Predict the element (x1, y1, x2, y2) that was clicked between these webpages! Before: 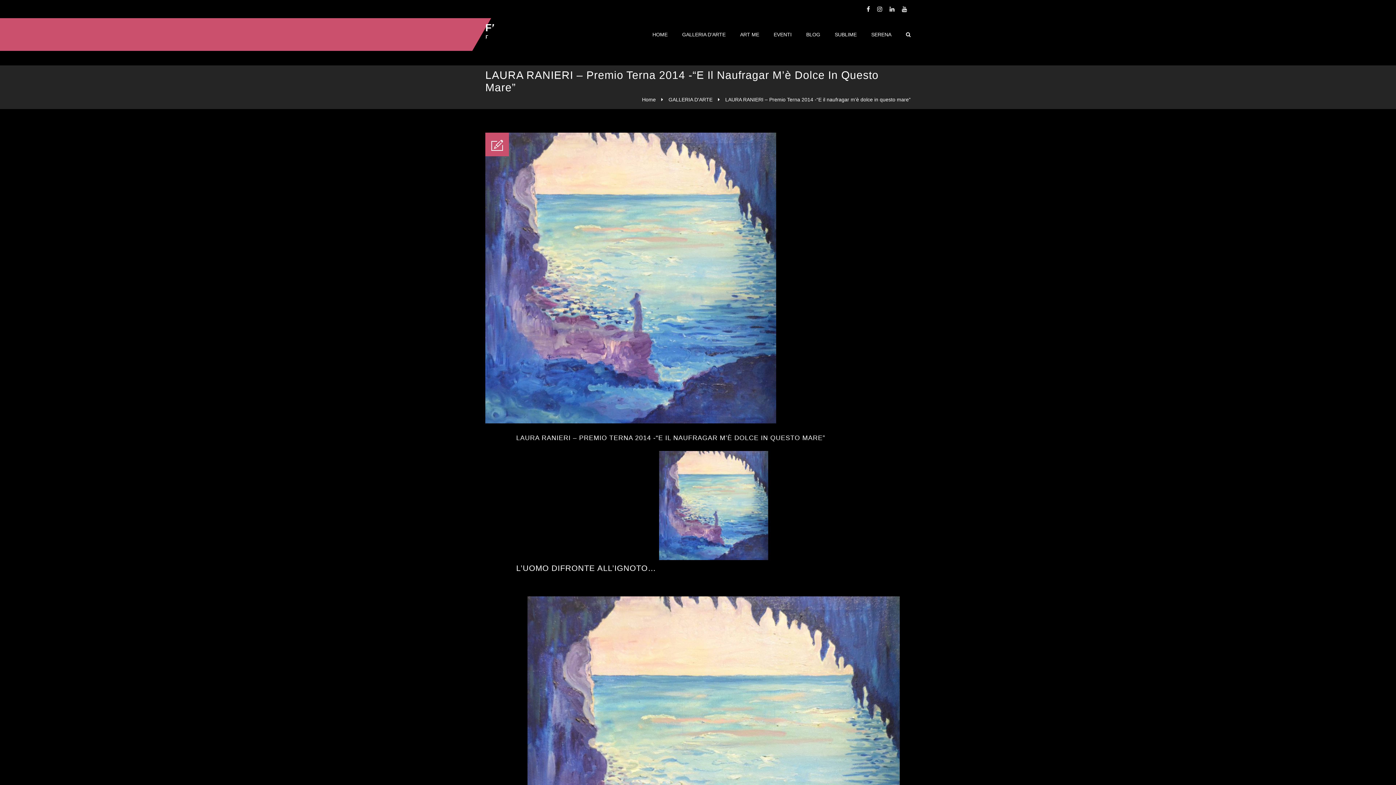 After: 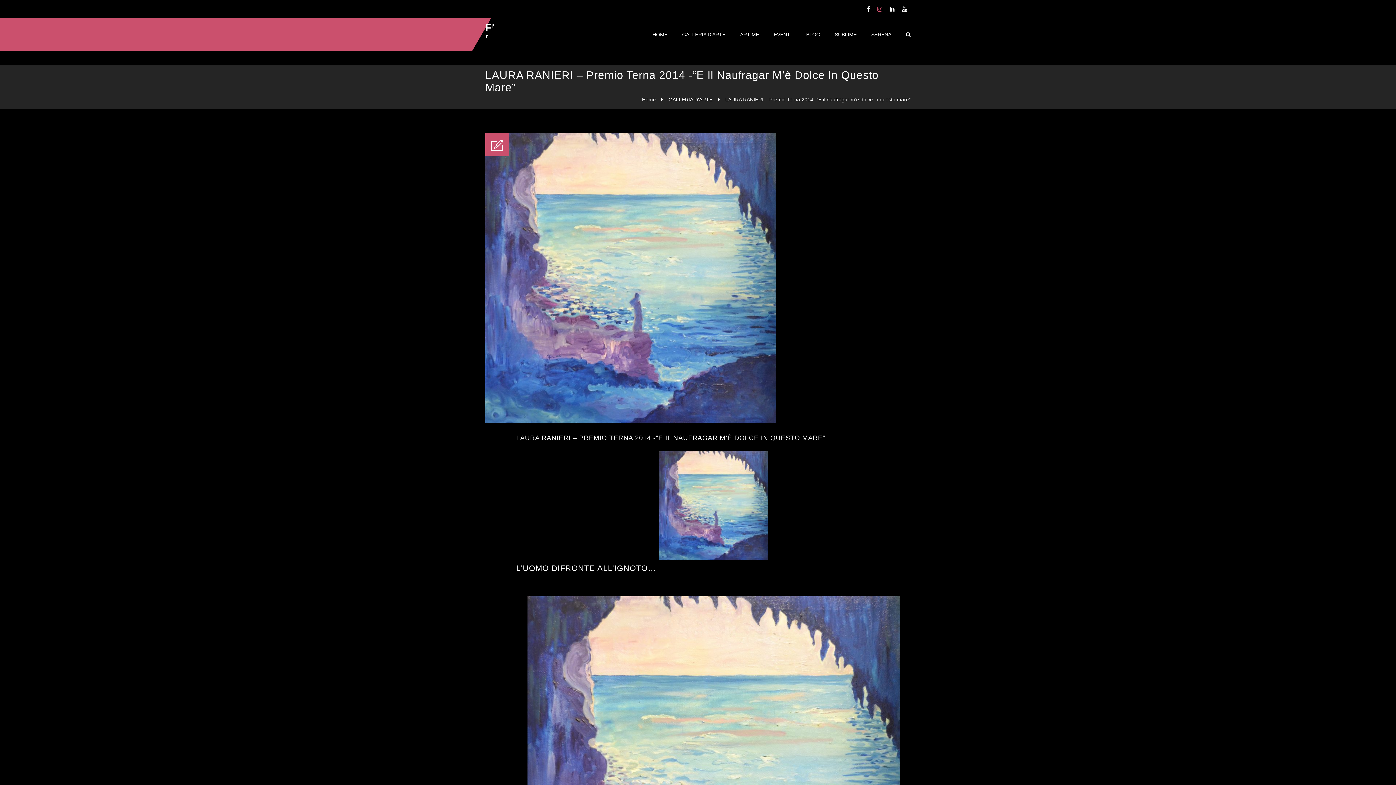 Action: bbox: (873, 0, 886, 18)